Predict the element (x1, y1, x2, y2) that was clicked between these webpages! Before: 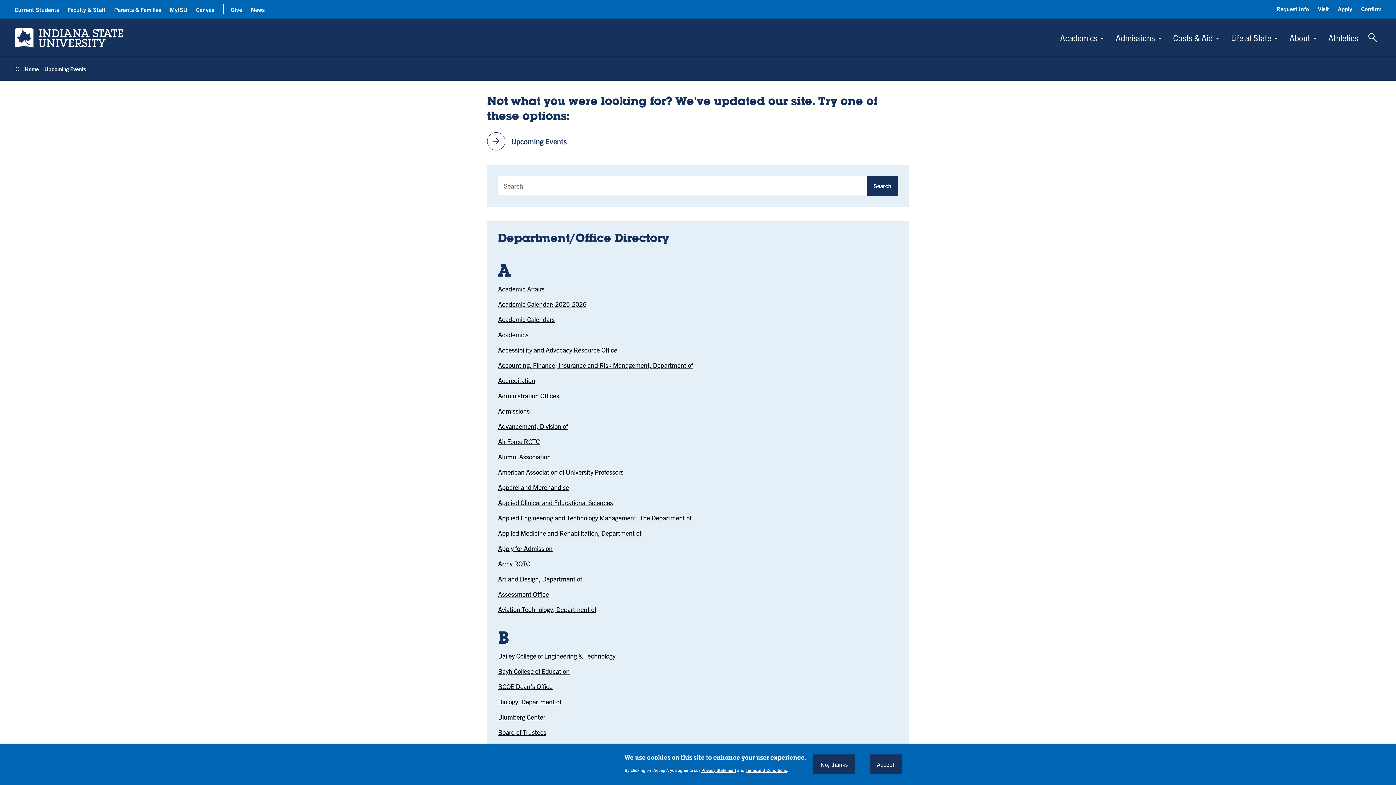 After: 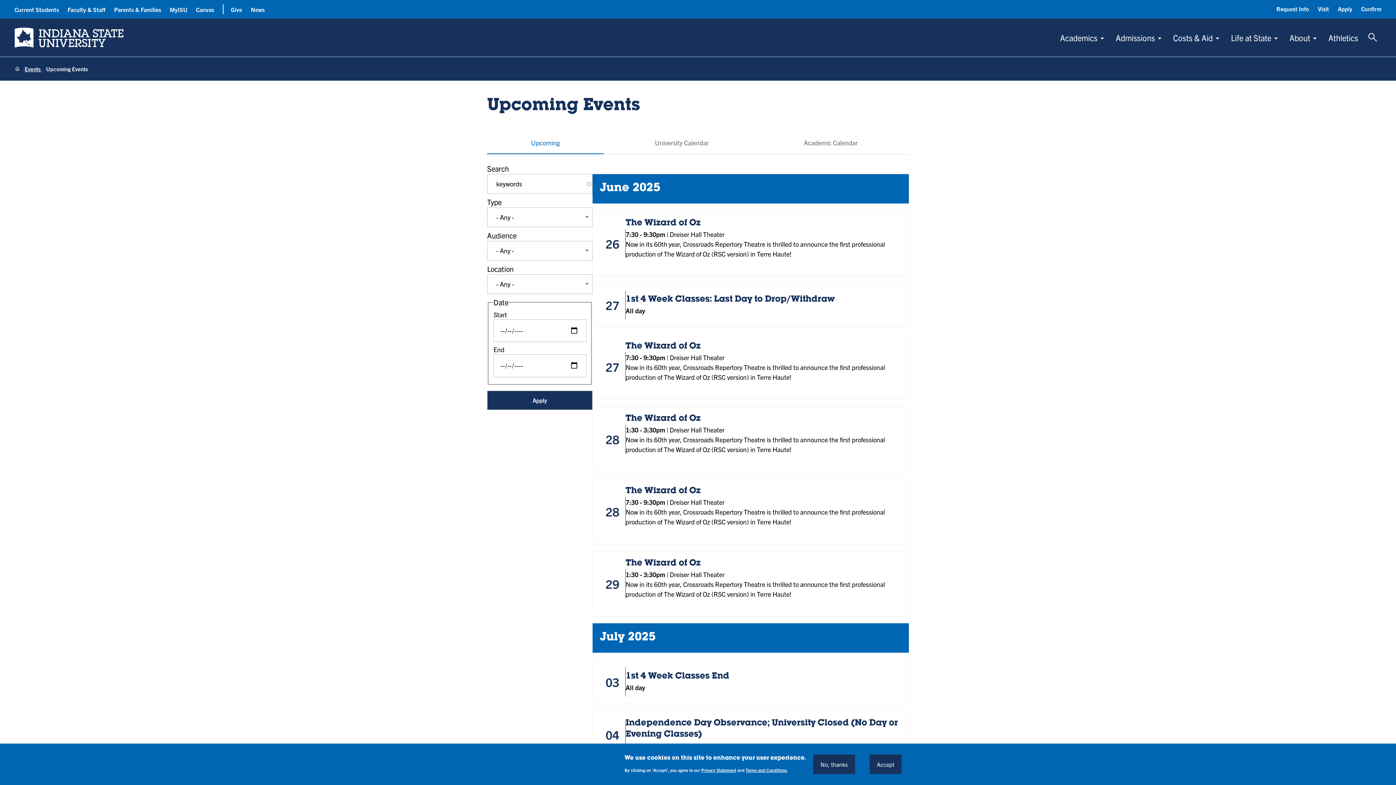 Action: bbox: (487, 132, 909, 150) label: arrow_forward
Upcoming Events